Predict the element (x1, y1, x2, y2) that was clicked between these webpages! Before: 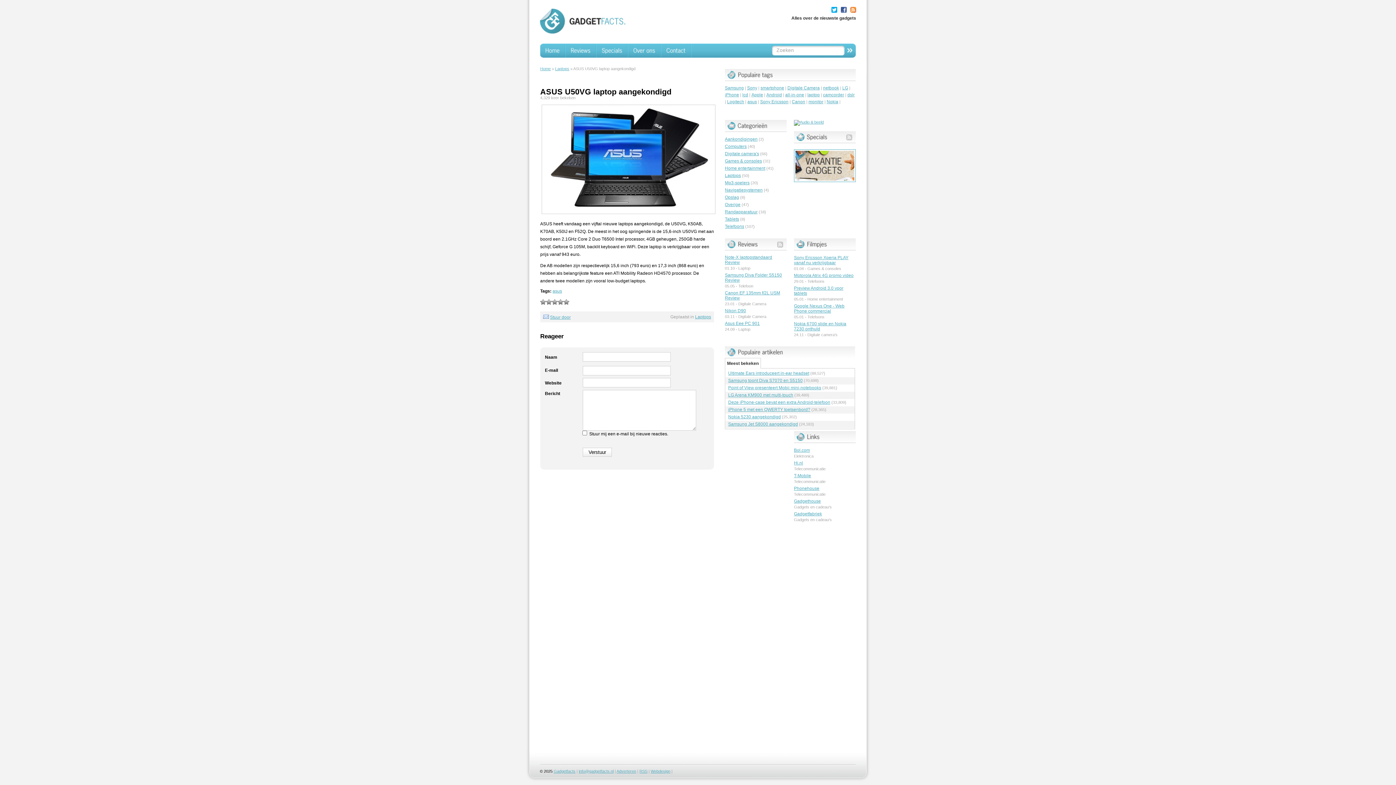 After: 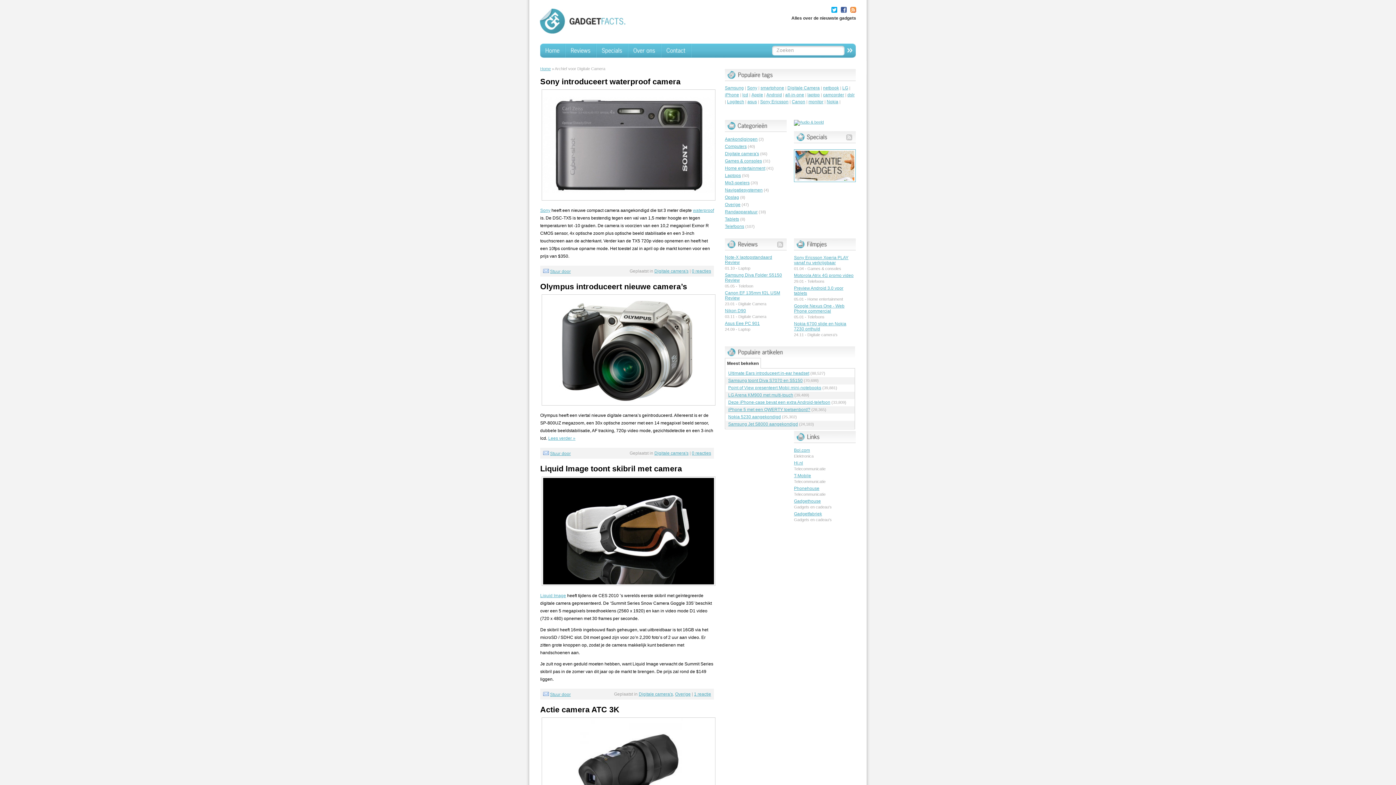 Action: label: Digitale Camera bbox: (787, 85, 820, 90)